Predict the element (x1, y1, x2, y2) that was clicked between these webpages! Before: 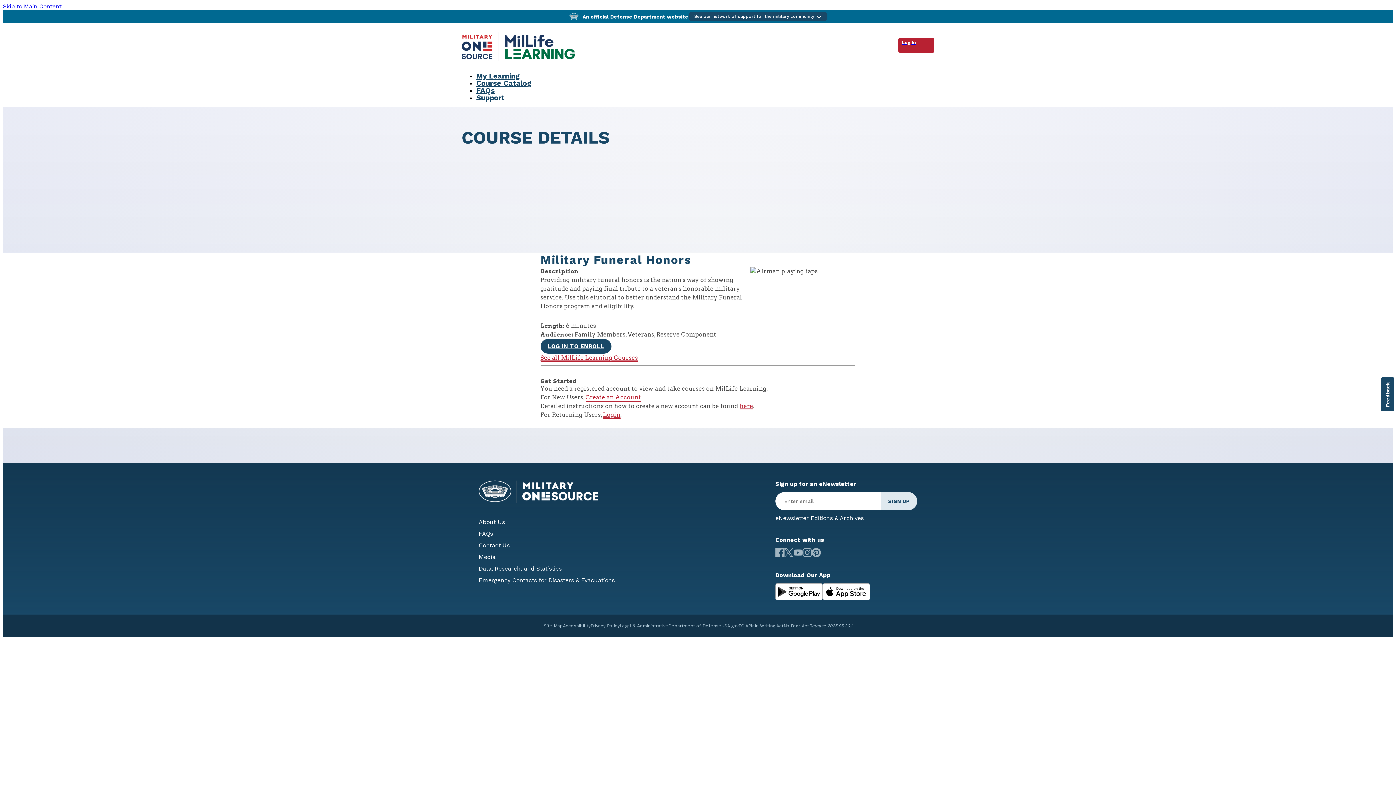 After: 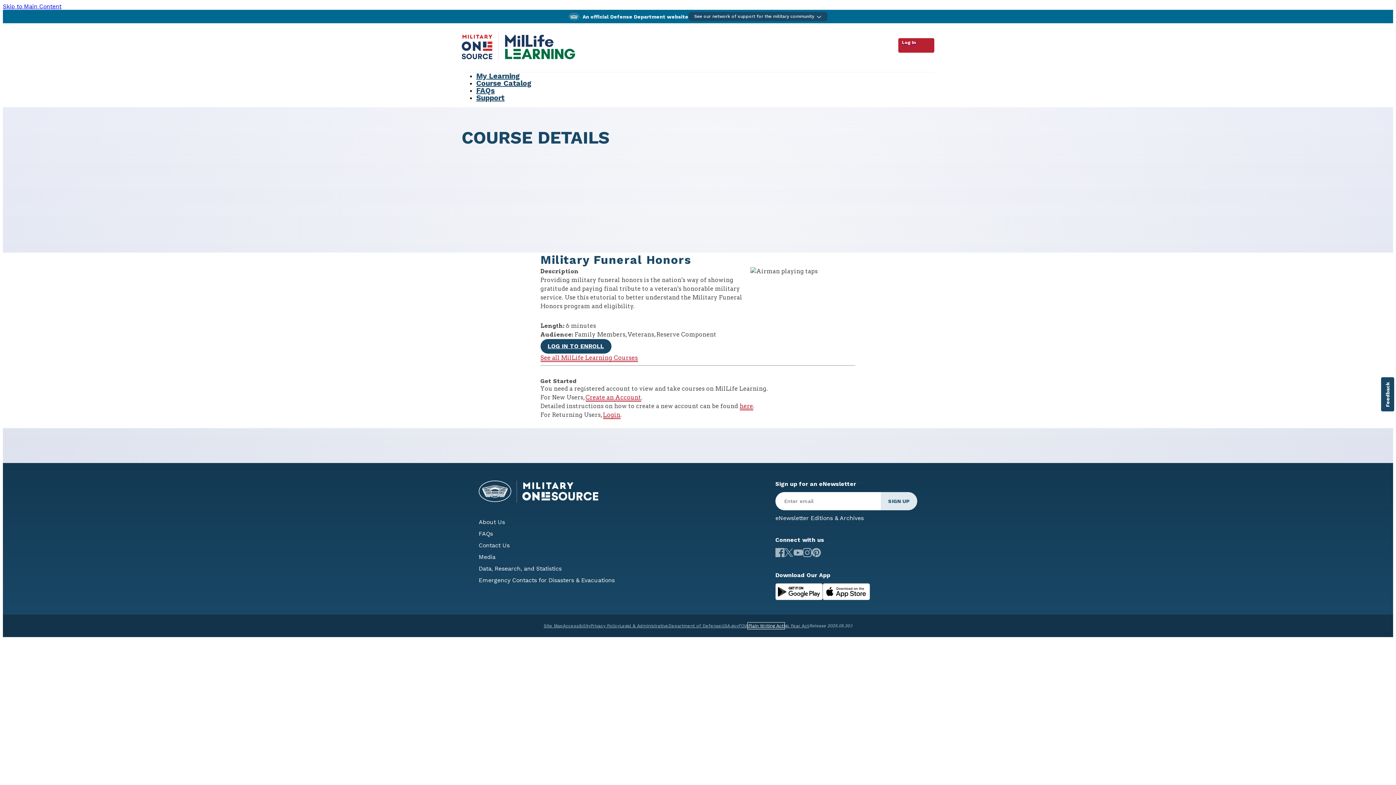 Action: bbox: (748, 623, 783, 628) label: Plain Writing Act